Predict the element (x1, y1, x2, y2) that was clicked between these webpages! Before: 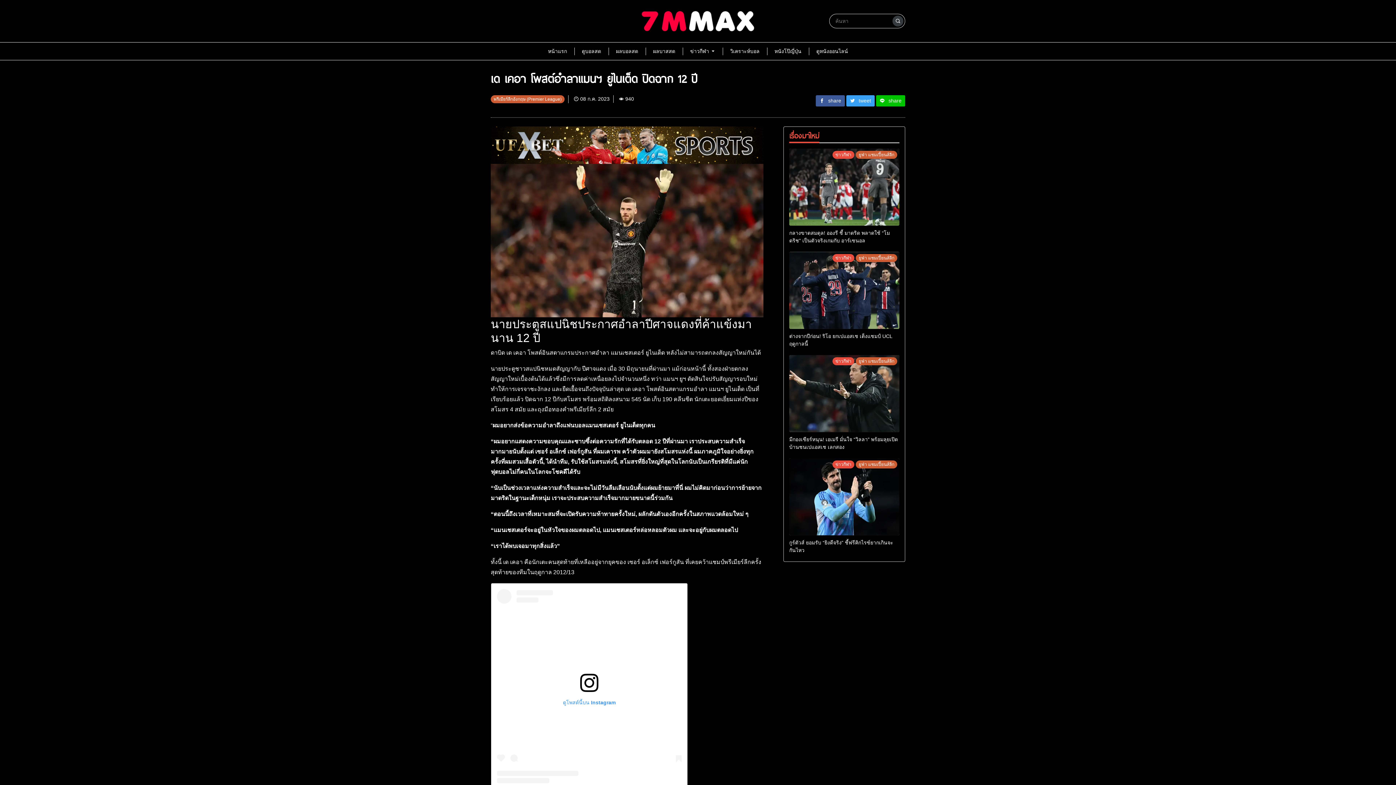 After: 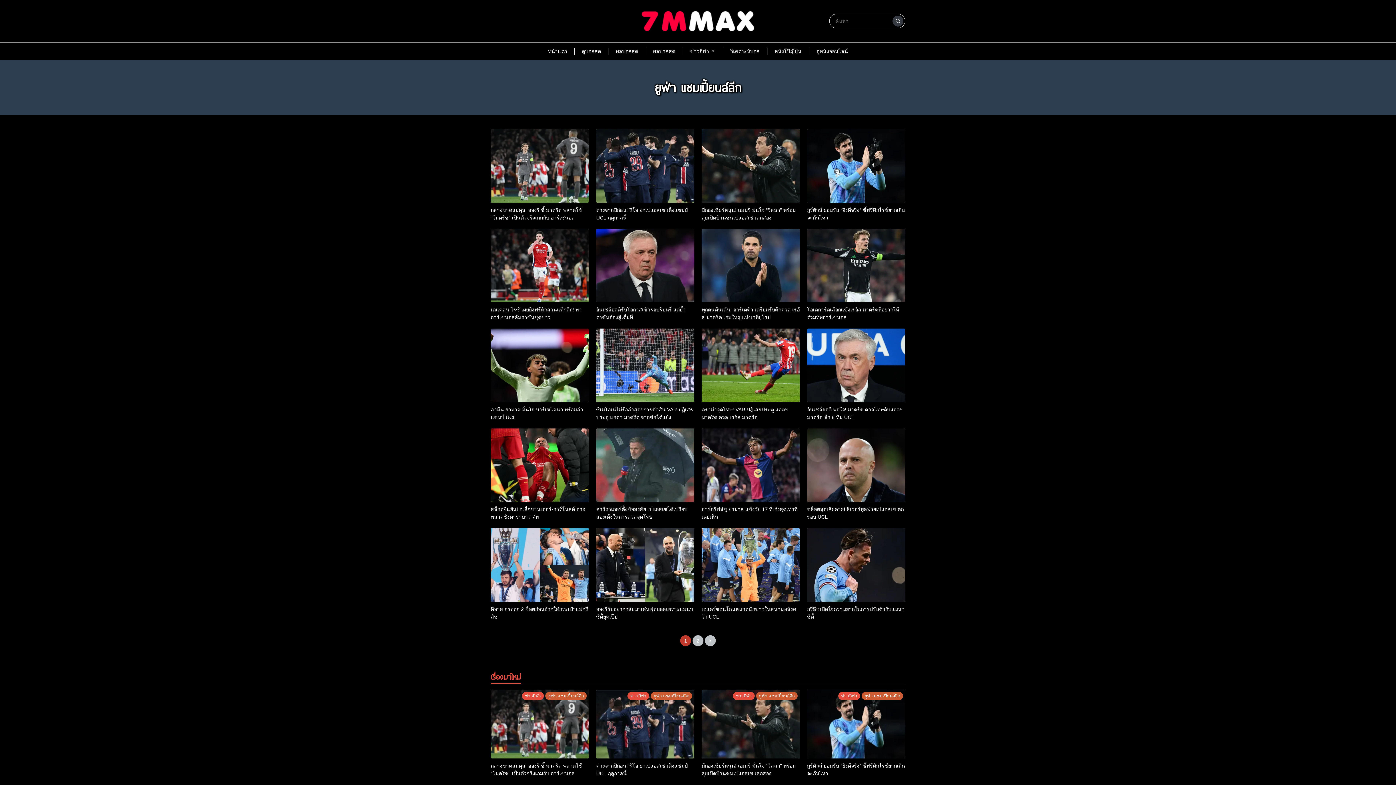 Action: label: ยูฟ่า แชมเปี้ยนส์ลีก bbox: (856, 254, 897, 260)